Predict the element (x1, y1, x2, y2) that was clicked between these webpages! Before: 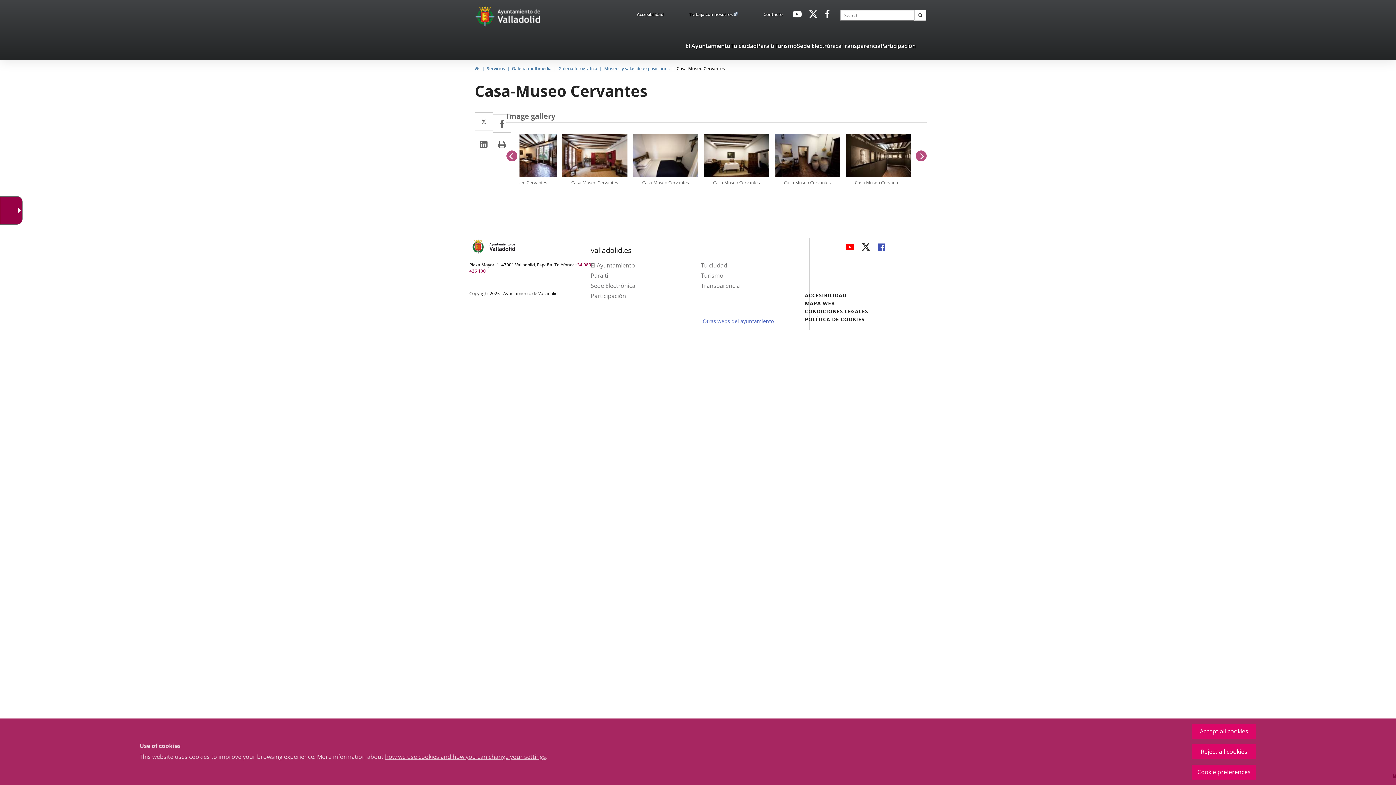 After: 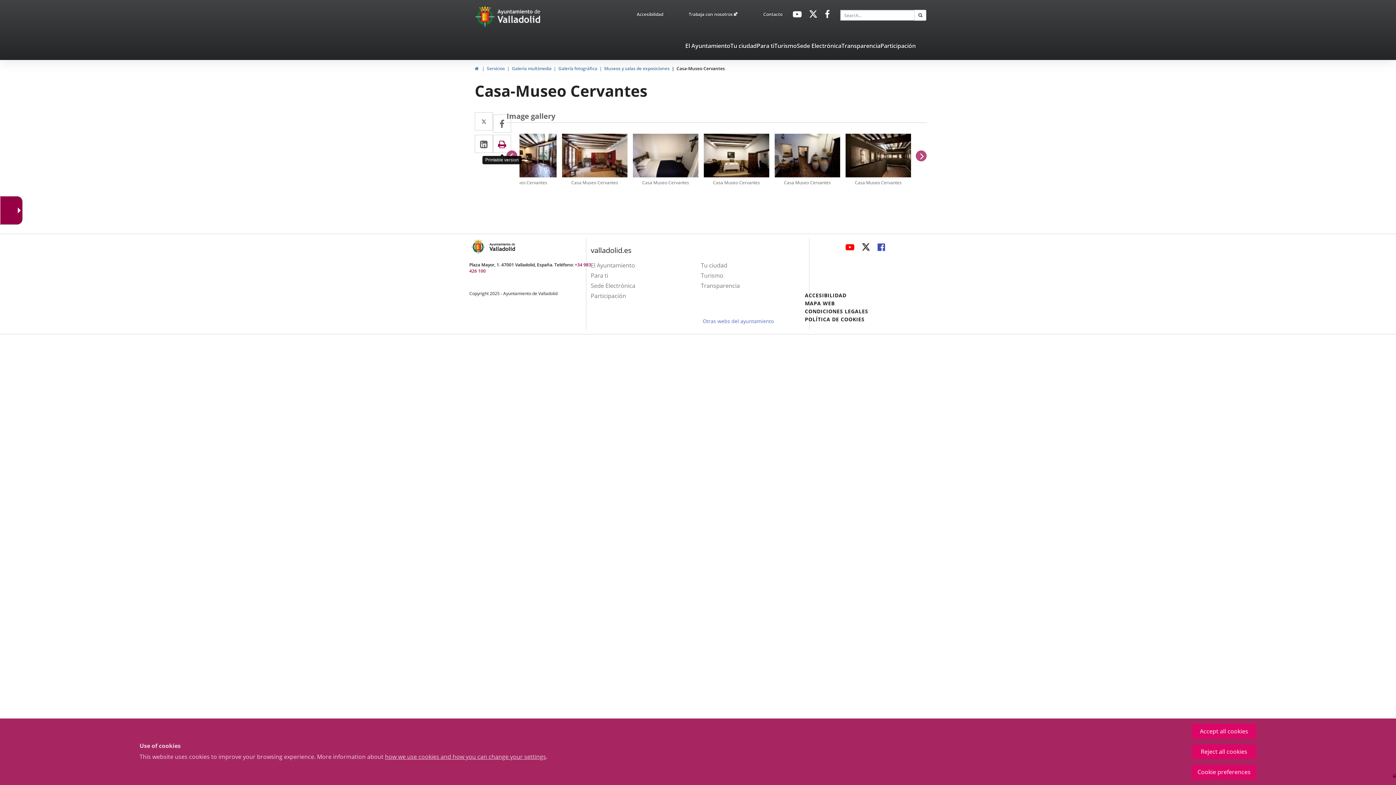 Action: bbox: (493, 134, 511, 153) label: Print